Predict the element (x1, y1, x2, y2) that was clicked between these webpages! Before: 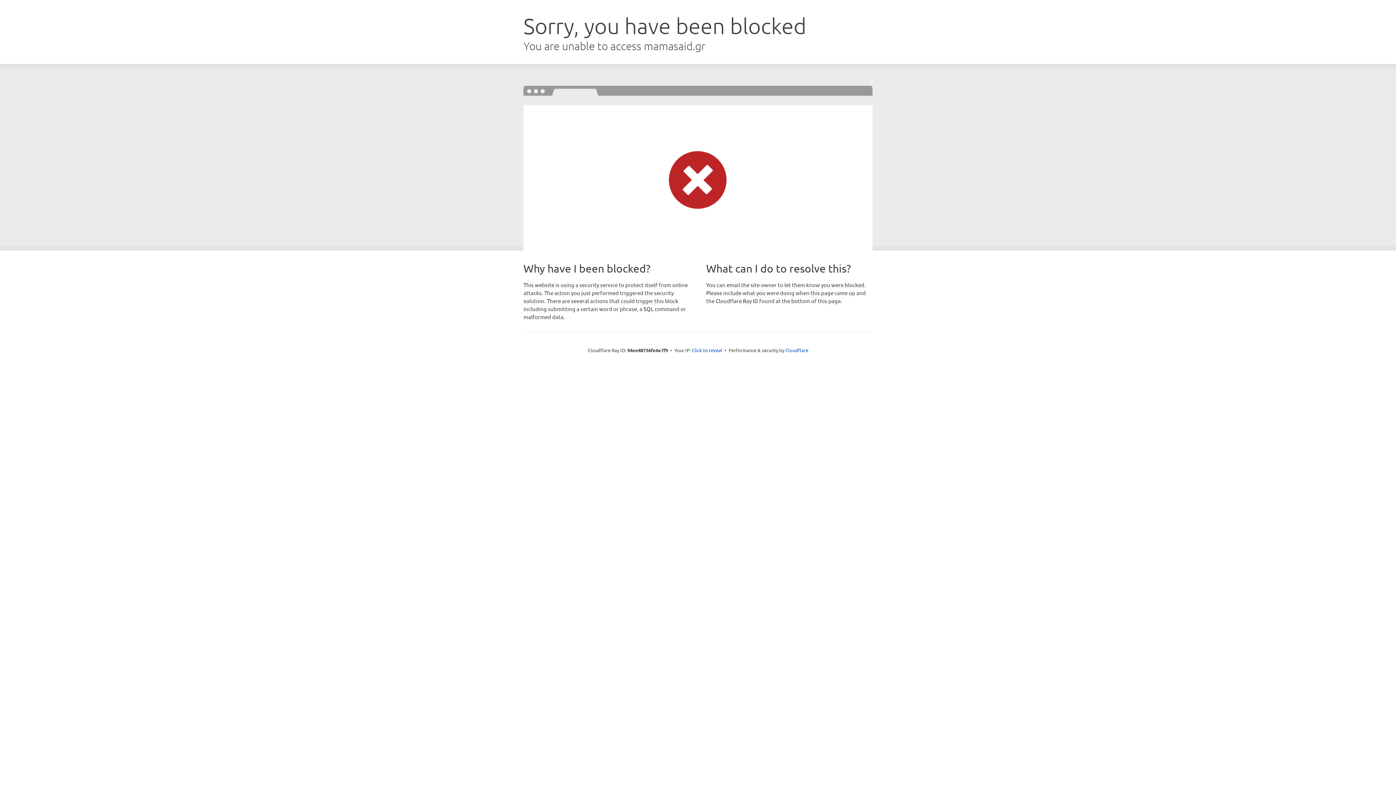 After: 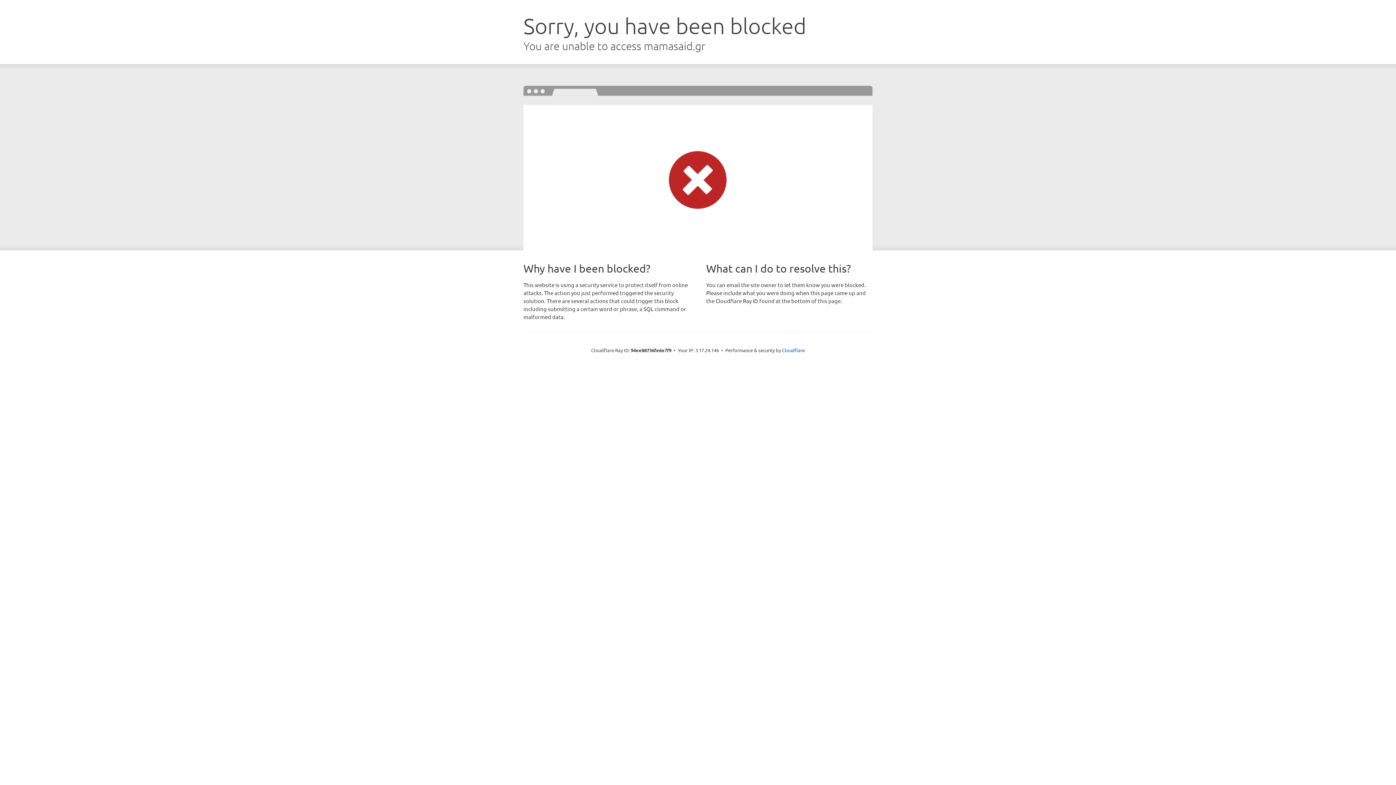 Action: label: Click to reveal bbox: (692, 346, 722, 353)